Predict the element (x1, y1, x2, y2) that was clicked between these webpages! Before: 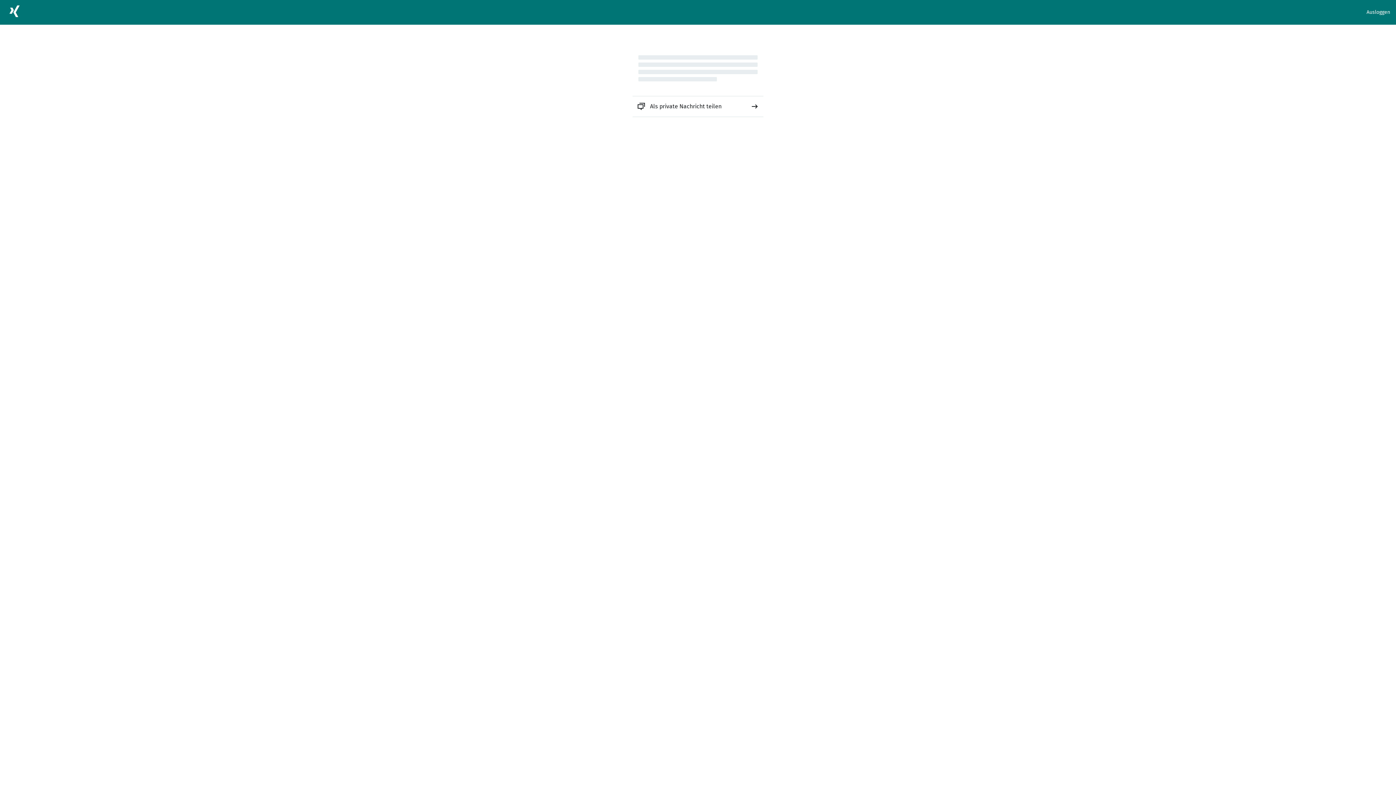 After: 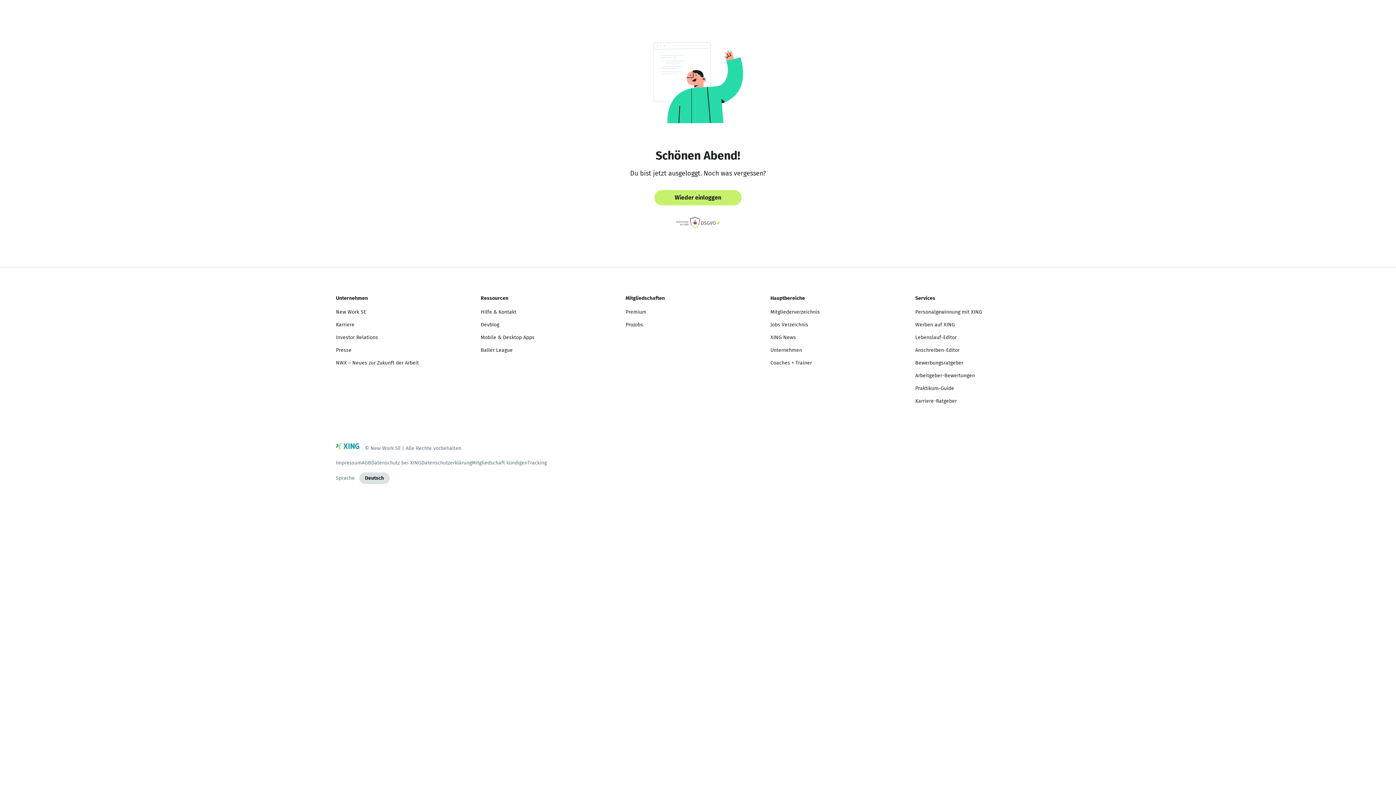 Action: label: Ausloggen bbox: (1366, 8, 1390, 16)